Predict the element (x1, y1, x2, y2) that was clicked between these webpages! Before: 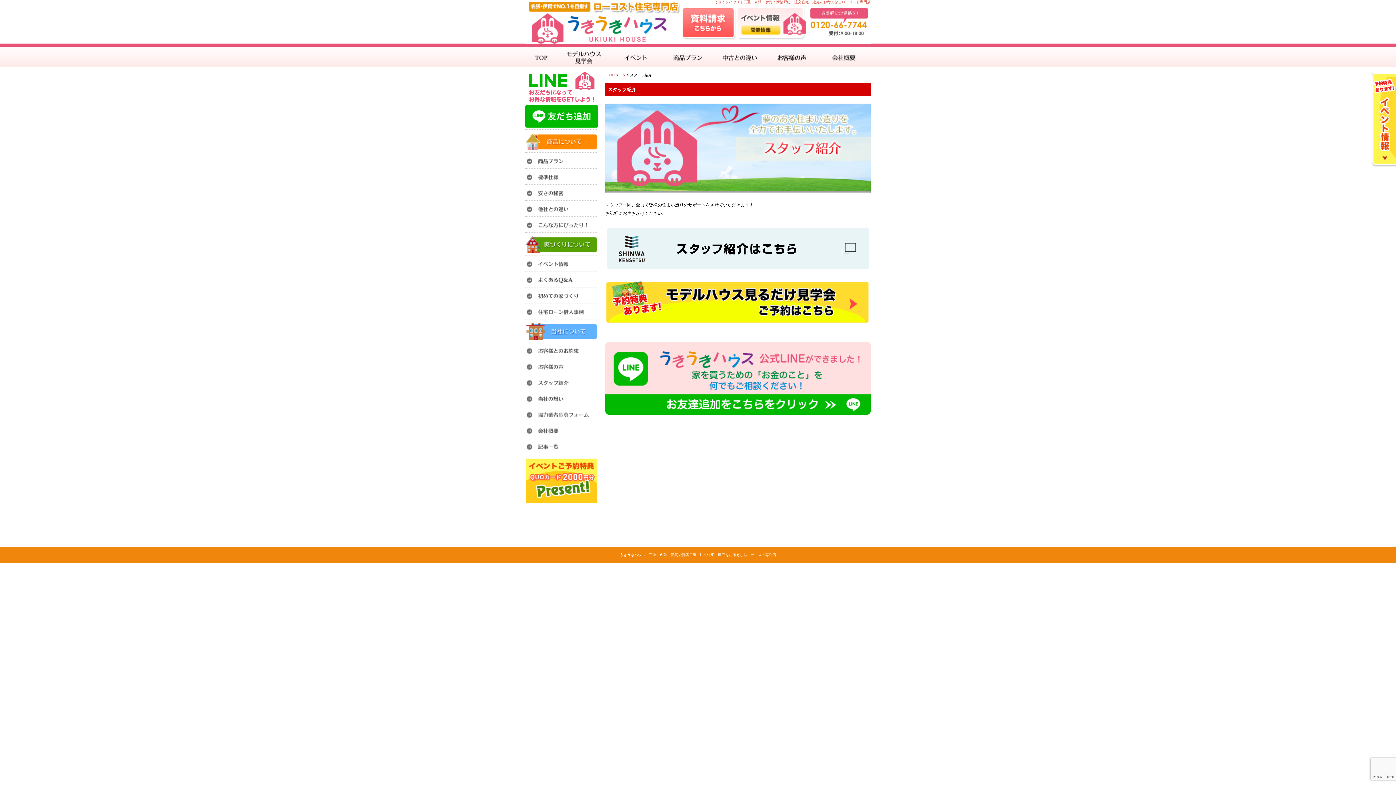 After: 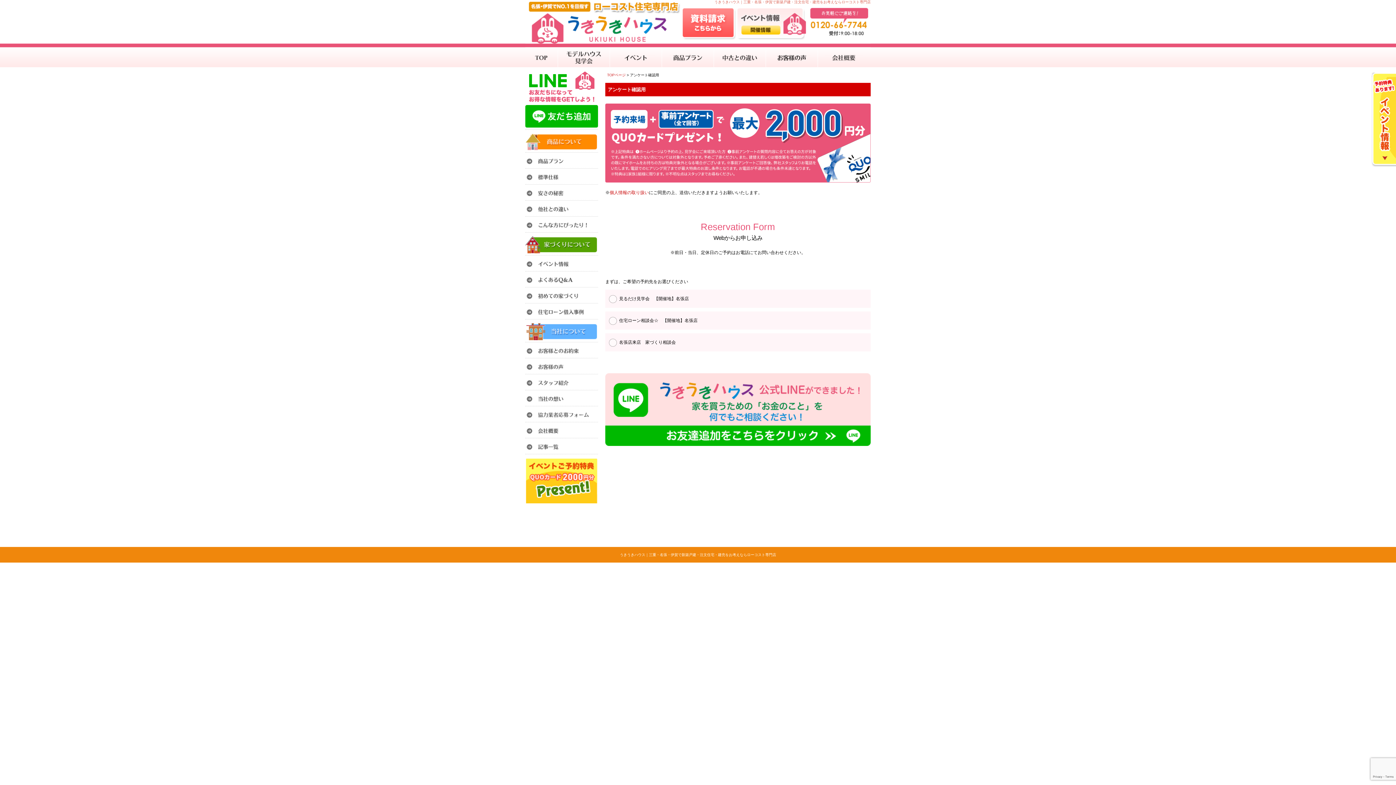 Action: bbox: (605, 322, 870, 327)